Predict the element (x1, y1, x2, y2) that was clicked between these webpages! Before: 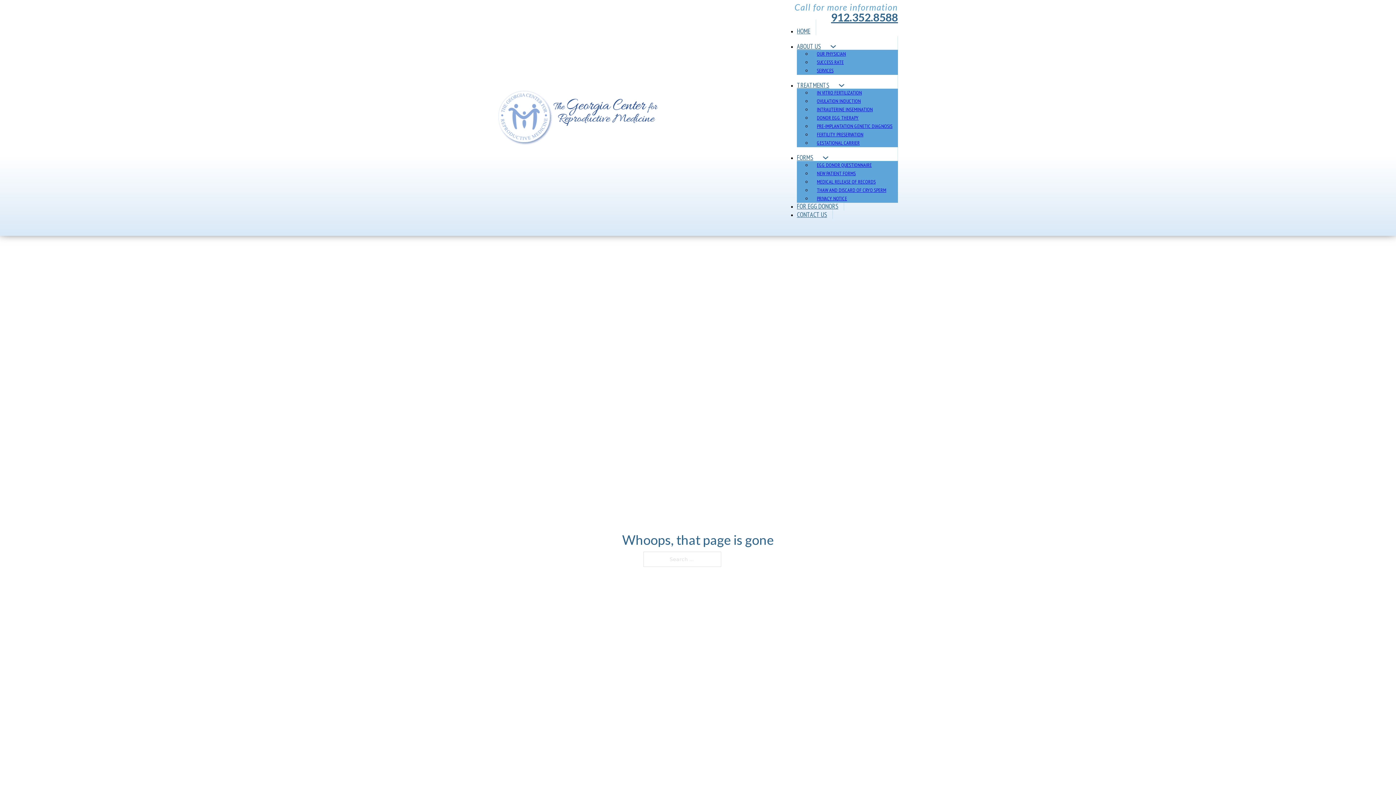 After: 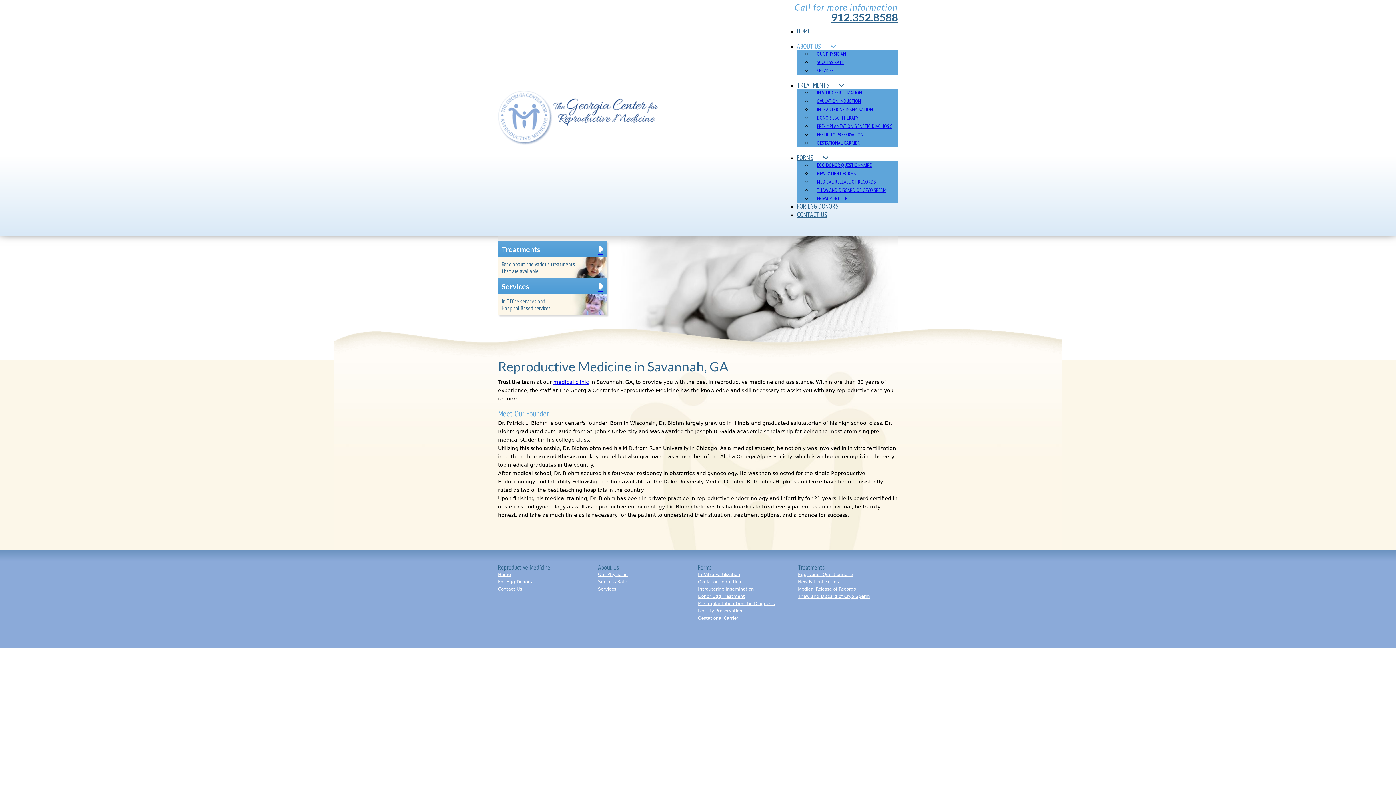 Action: bbox: (797, 36, 826, 49) label: ABOUT US